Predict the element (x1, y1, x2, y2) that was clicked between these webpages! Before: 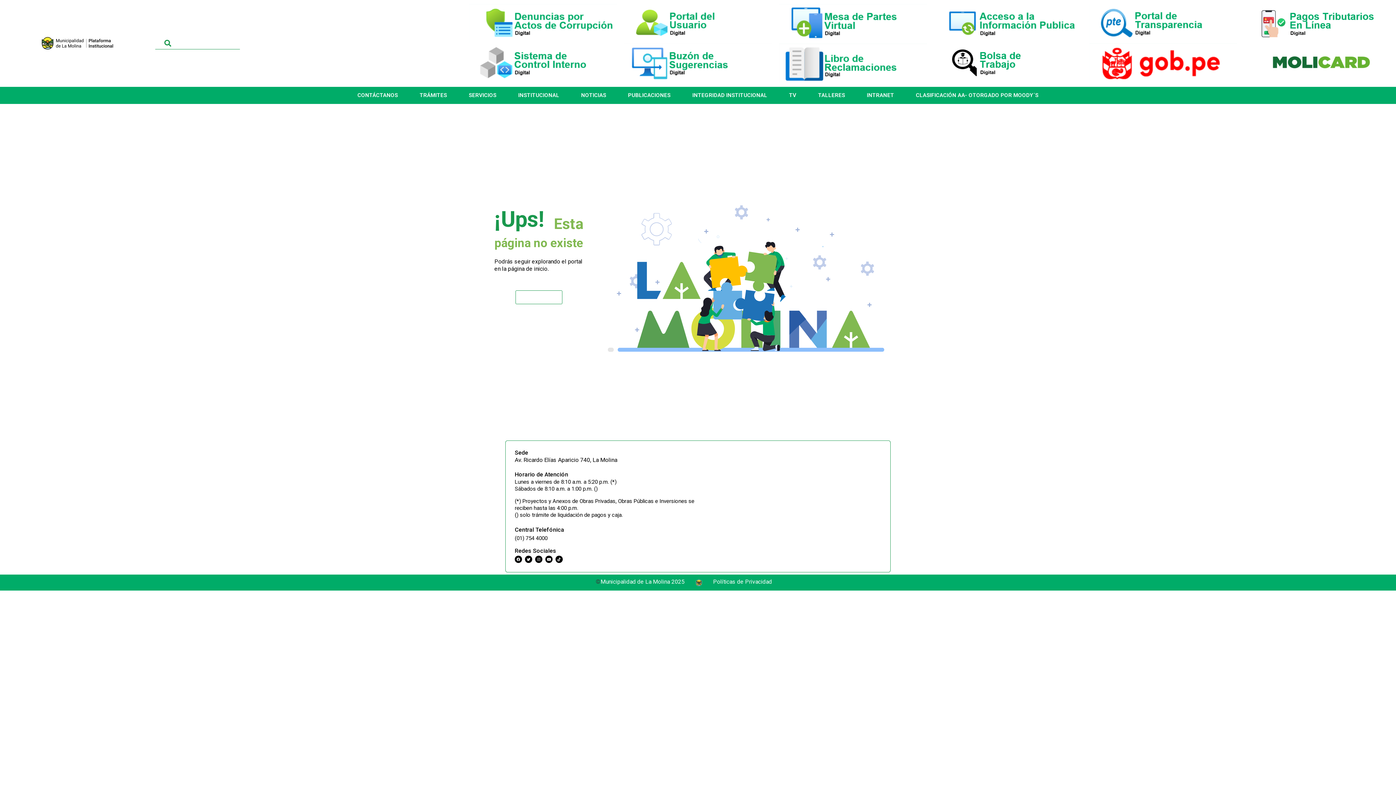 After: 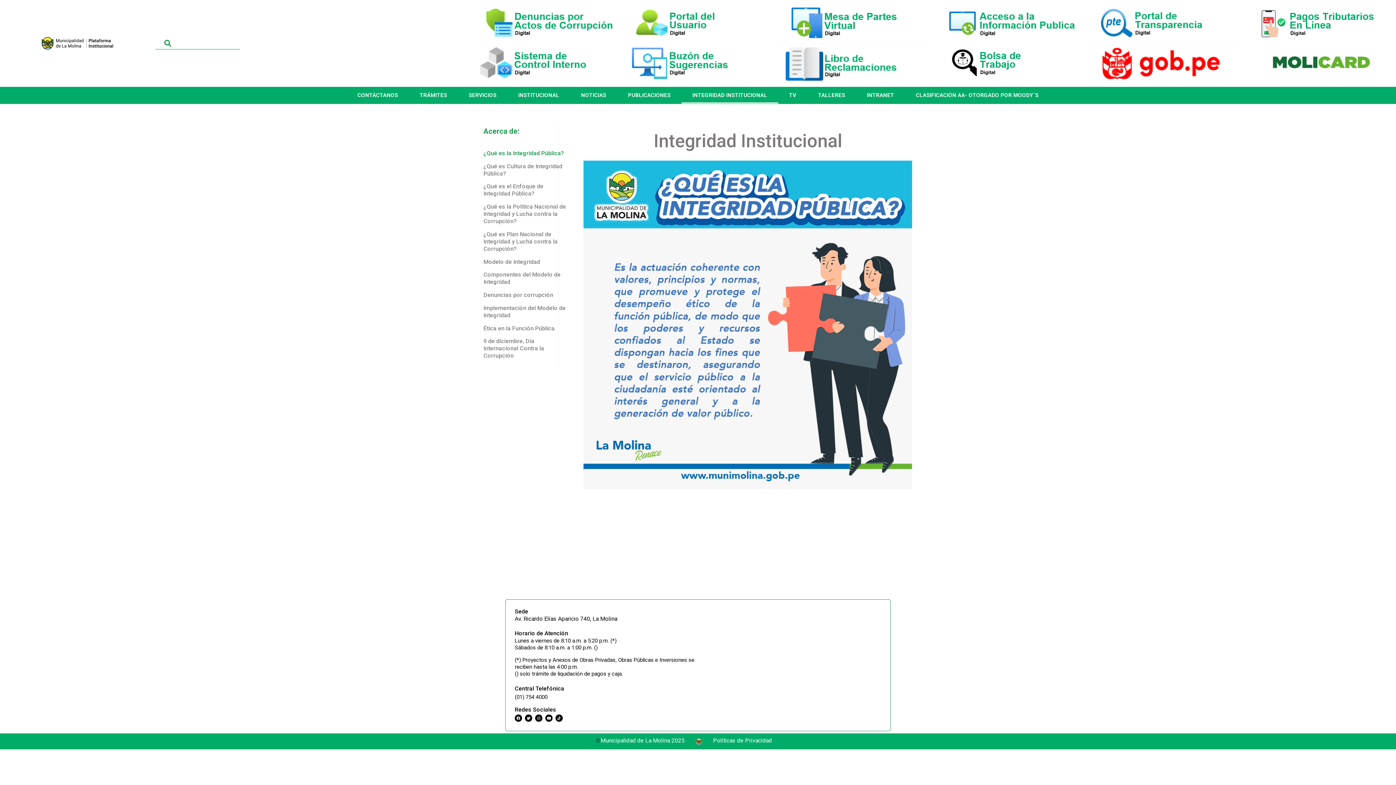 Action: label: INTEGRIDAD INSTITUCIONAL bbox: (681, 87, 778, 103)